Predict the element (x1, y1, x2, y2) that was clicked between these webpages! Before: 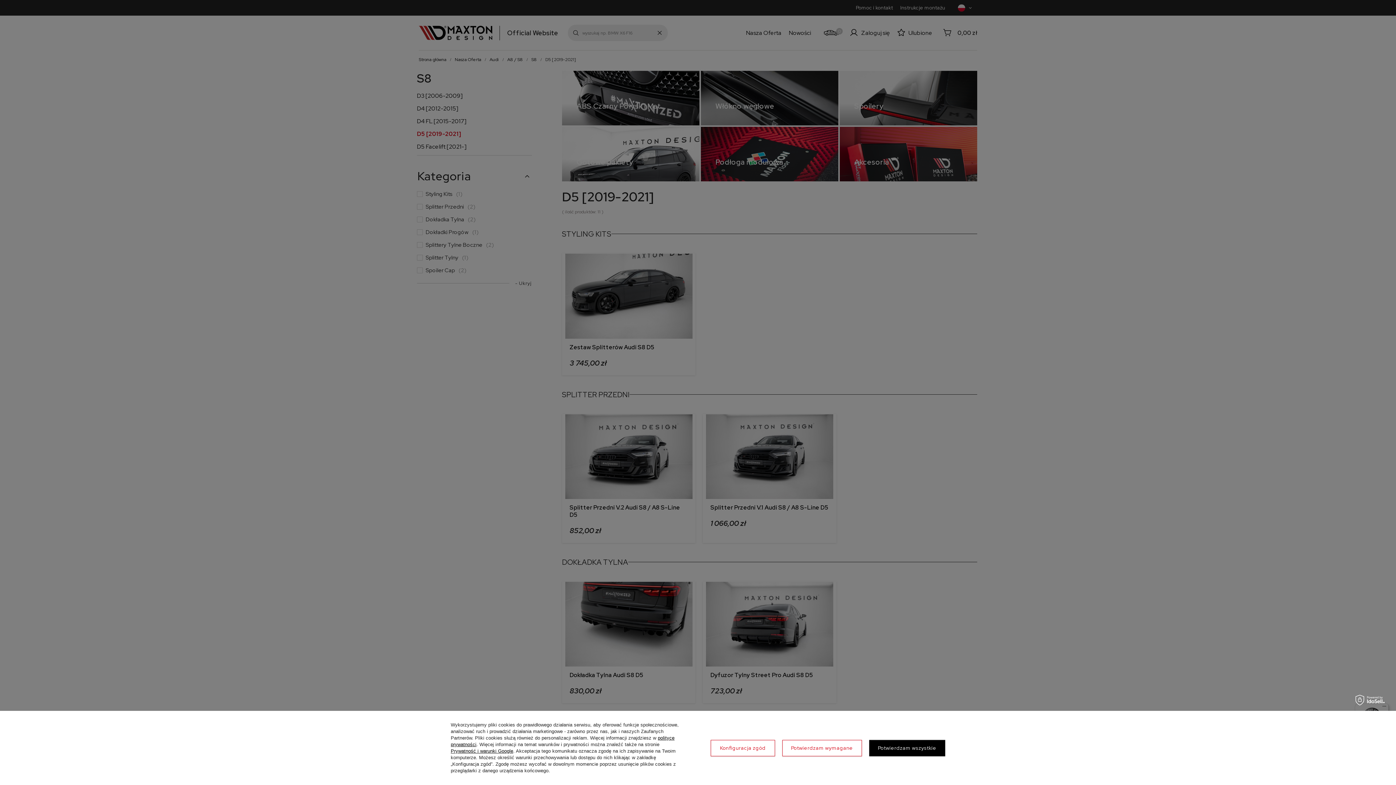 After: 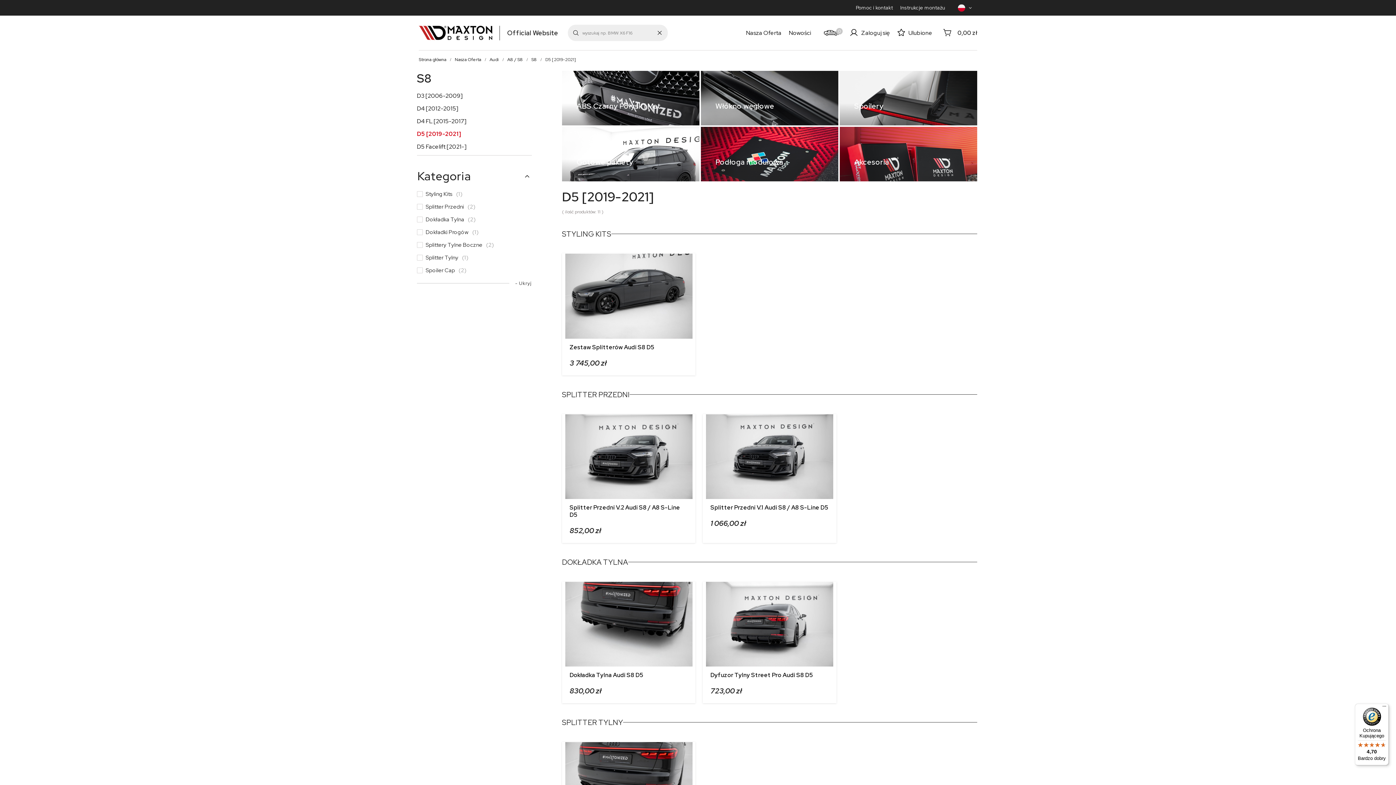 Action: label: Potwierdzam wymagane bbox: (782, 740, 862, 756)